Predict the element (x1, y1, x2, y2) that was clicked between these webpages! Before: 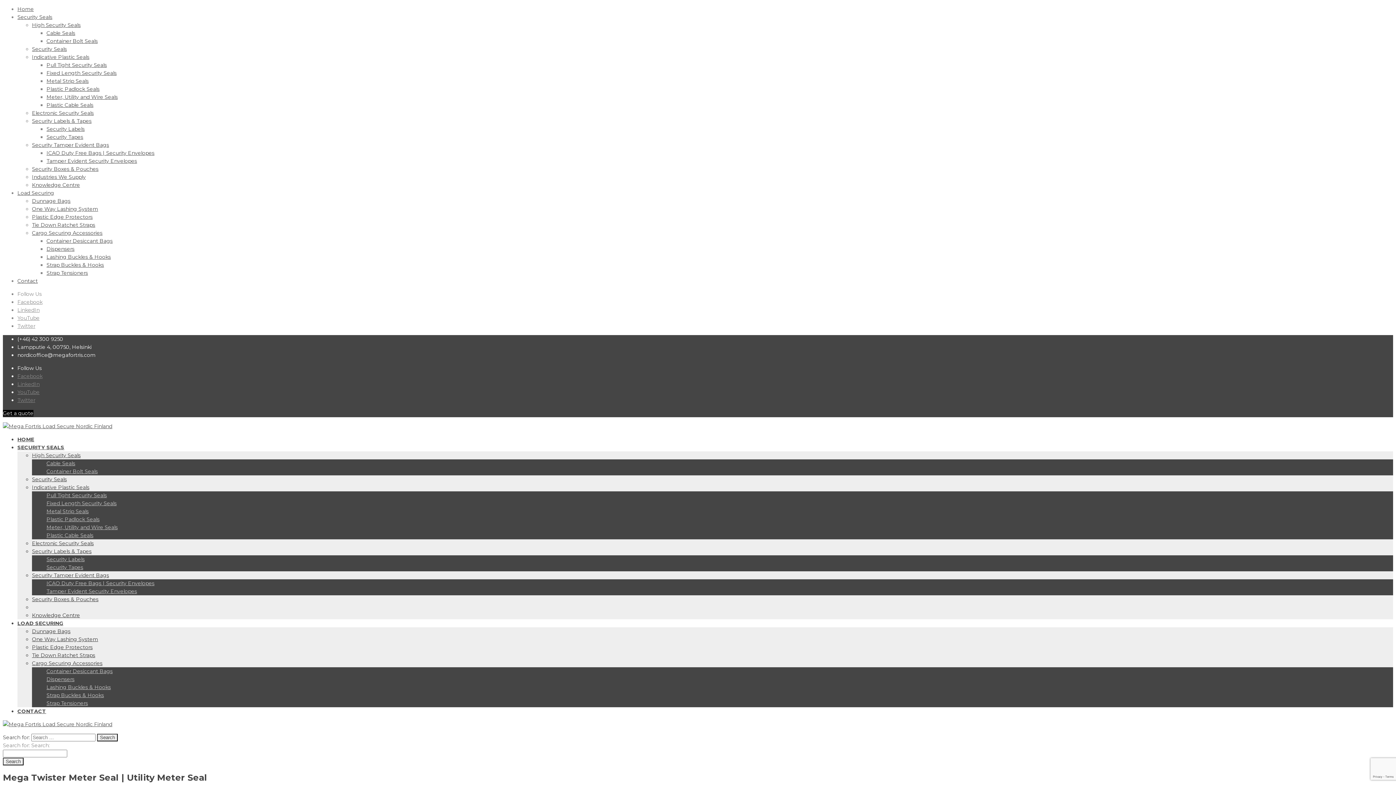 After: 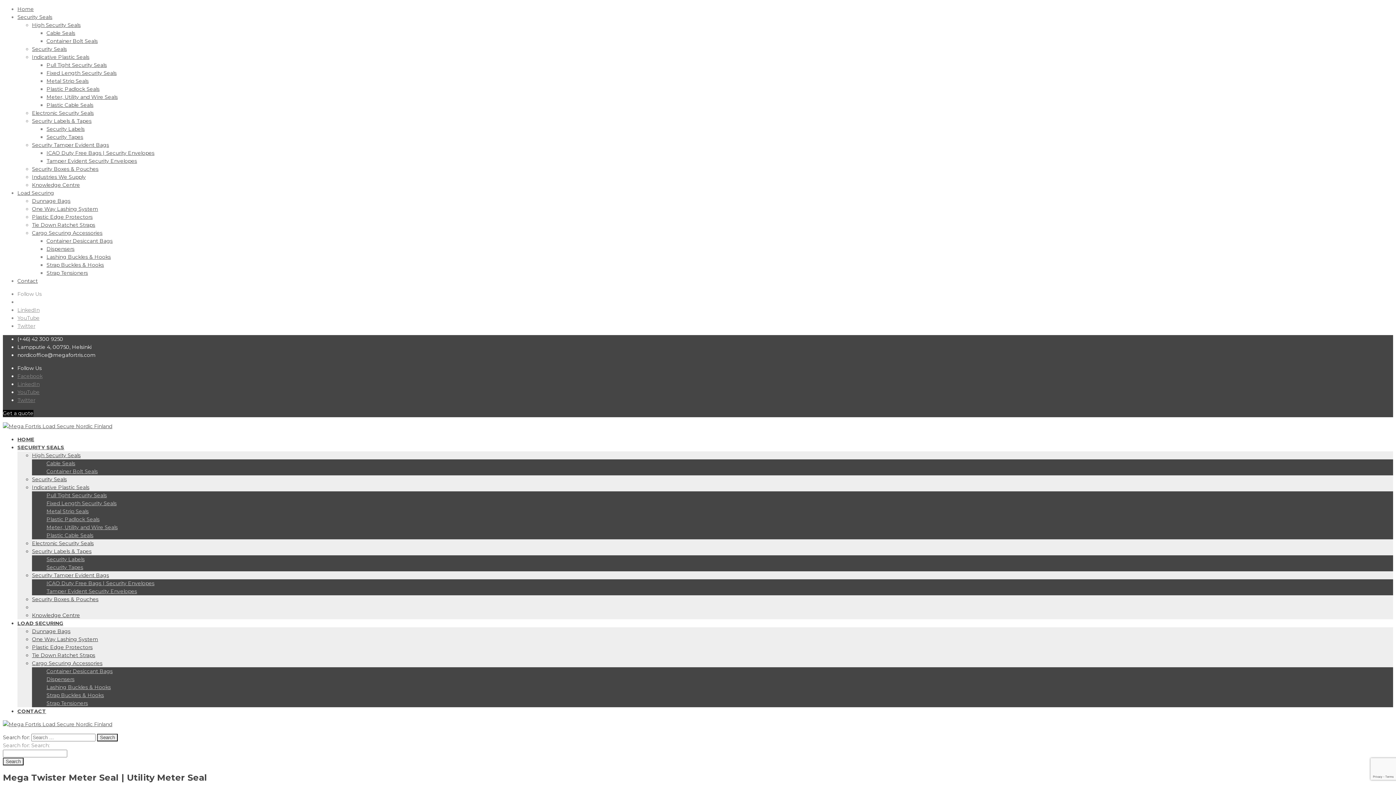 Action: bbox: (17, 298, 42, 305) label: Facebook